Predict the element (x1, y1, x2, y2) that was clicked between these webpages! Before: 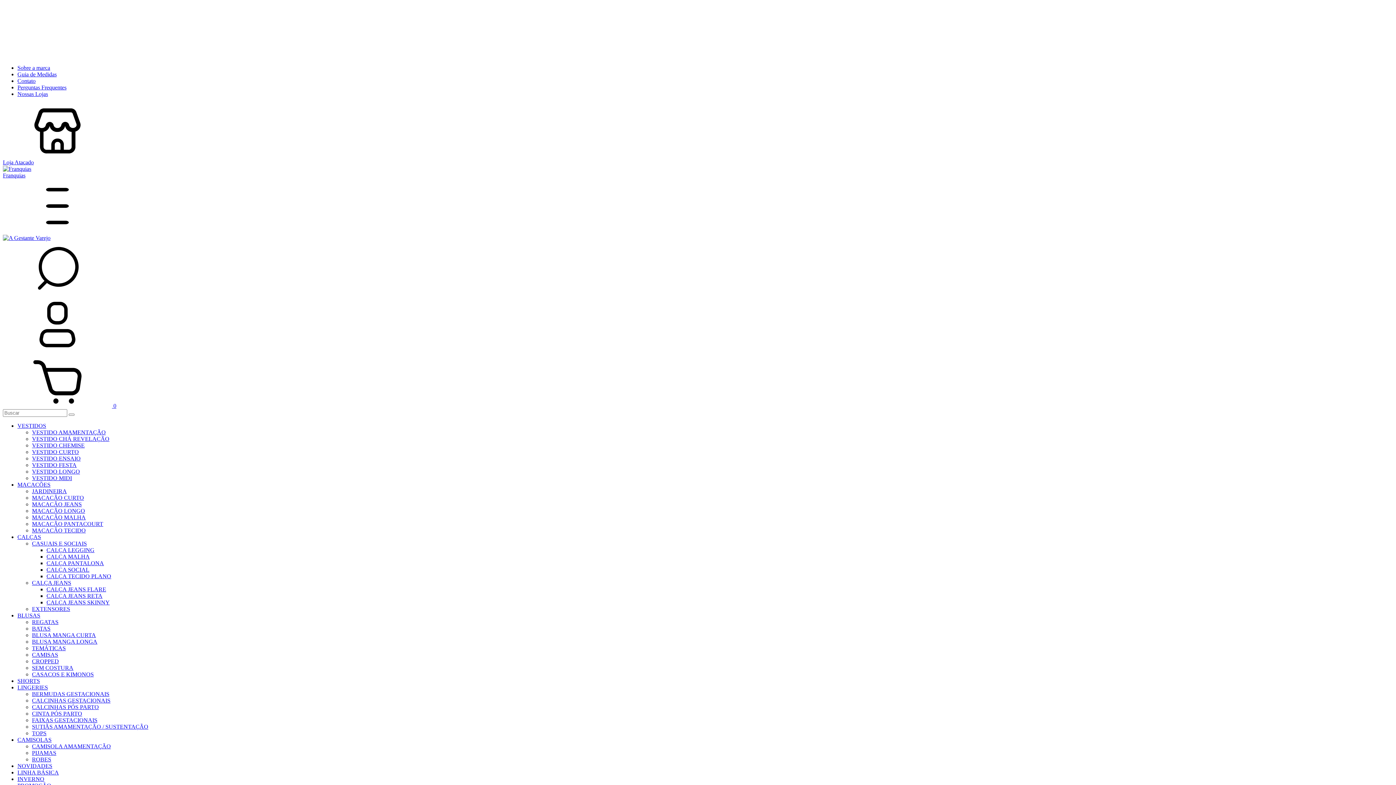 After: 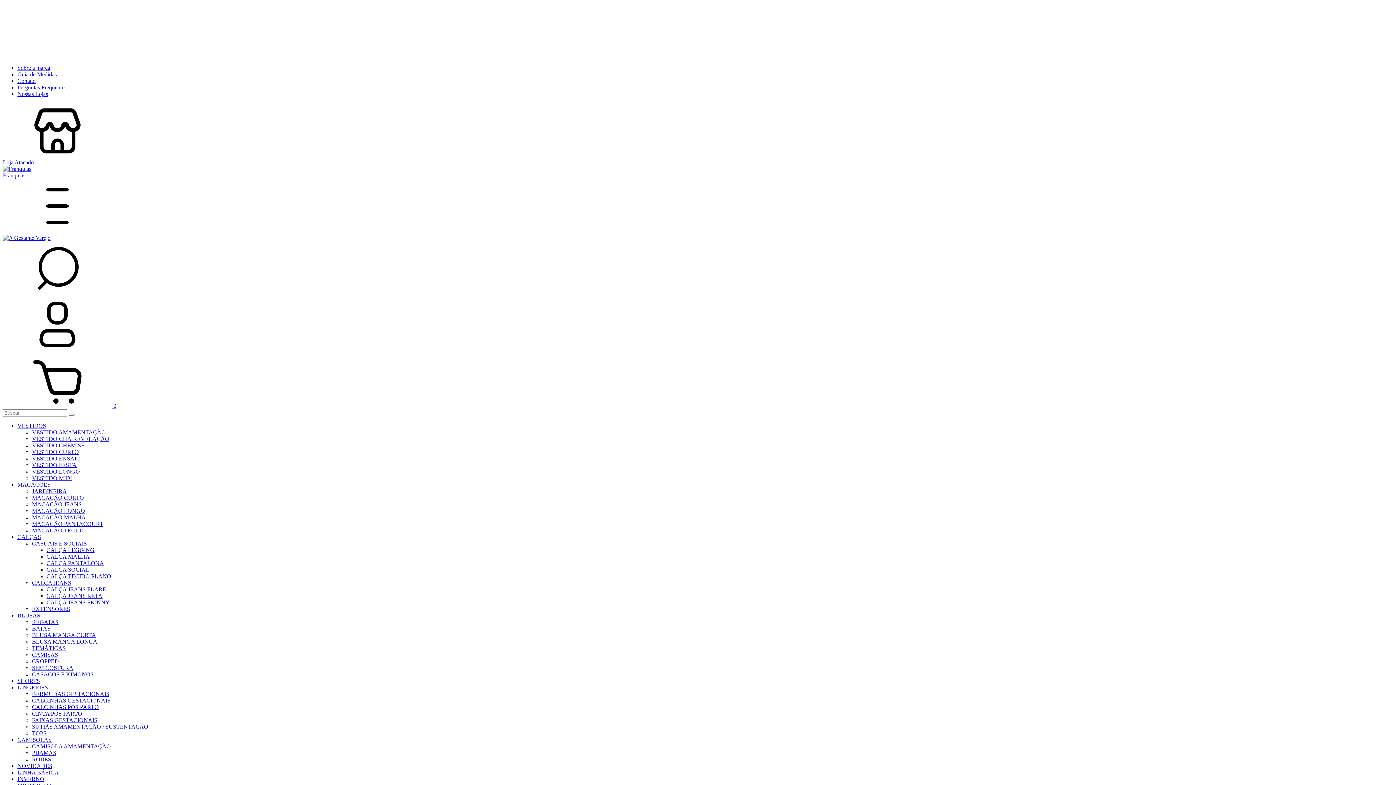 Action: bbox: (32, 527, 85, 533) label: MACACÃO TECIDO